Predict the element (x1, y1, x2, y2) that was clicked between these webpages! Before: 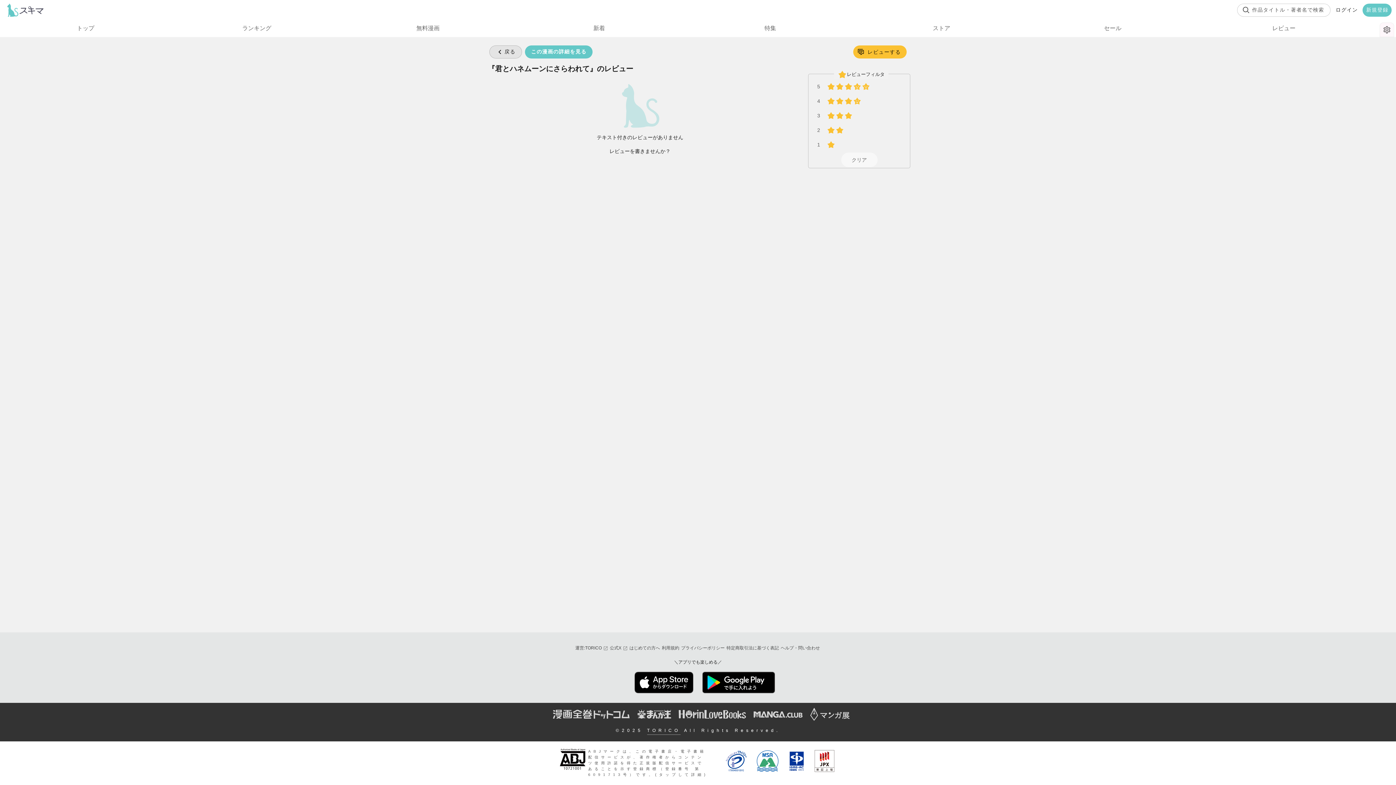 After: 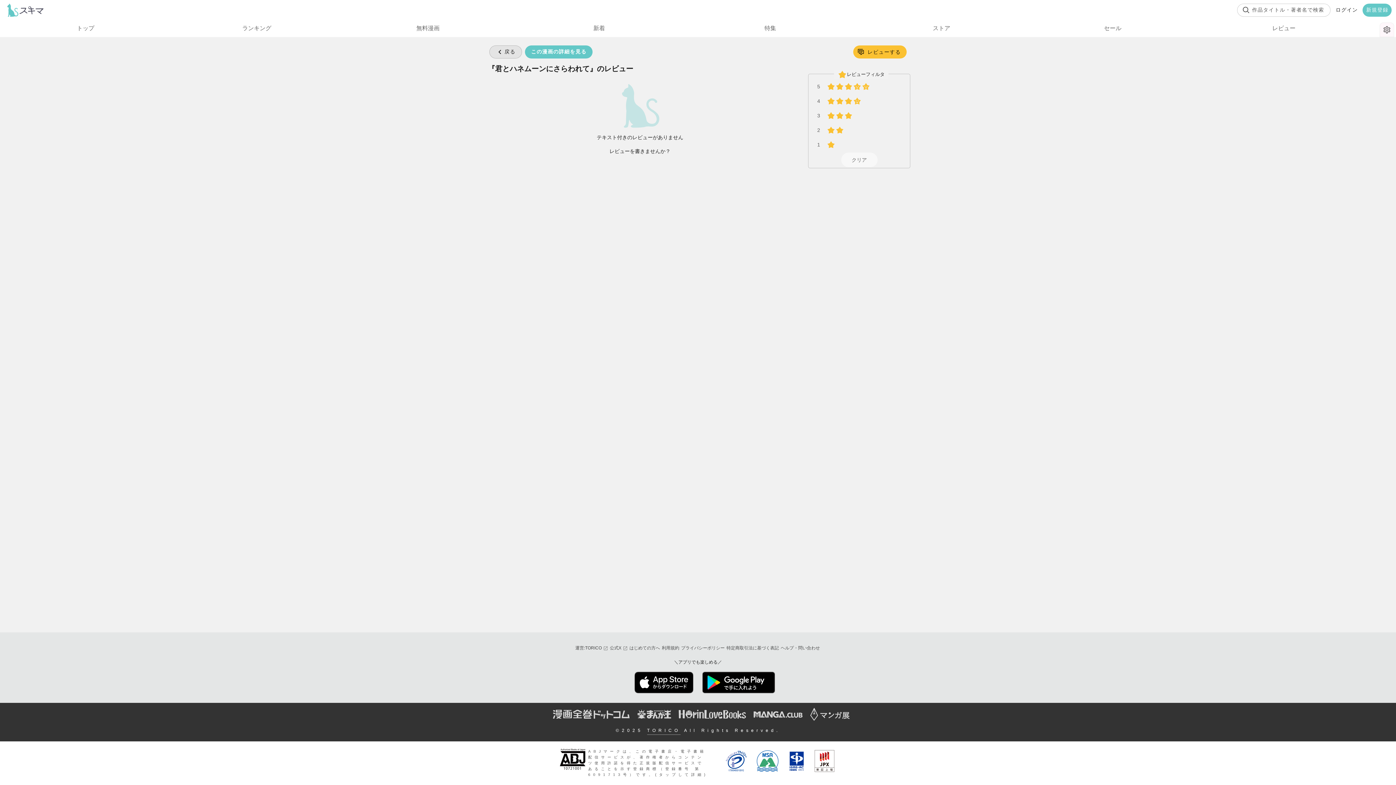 Action: bbox: (722, 750, 750, 772)